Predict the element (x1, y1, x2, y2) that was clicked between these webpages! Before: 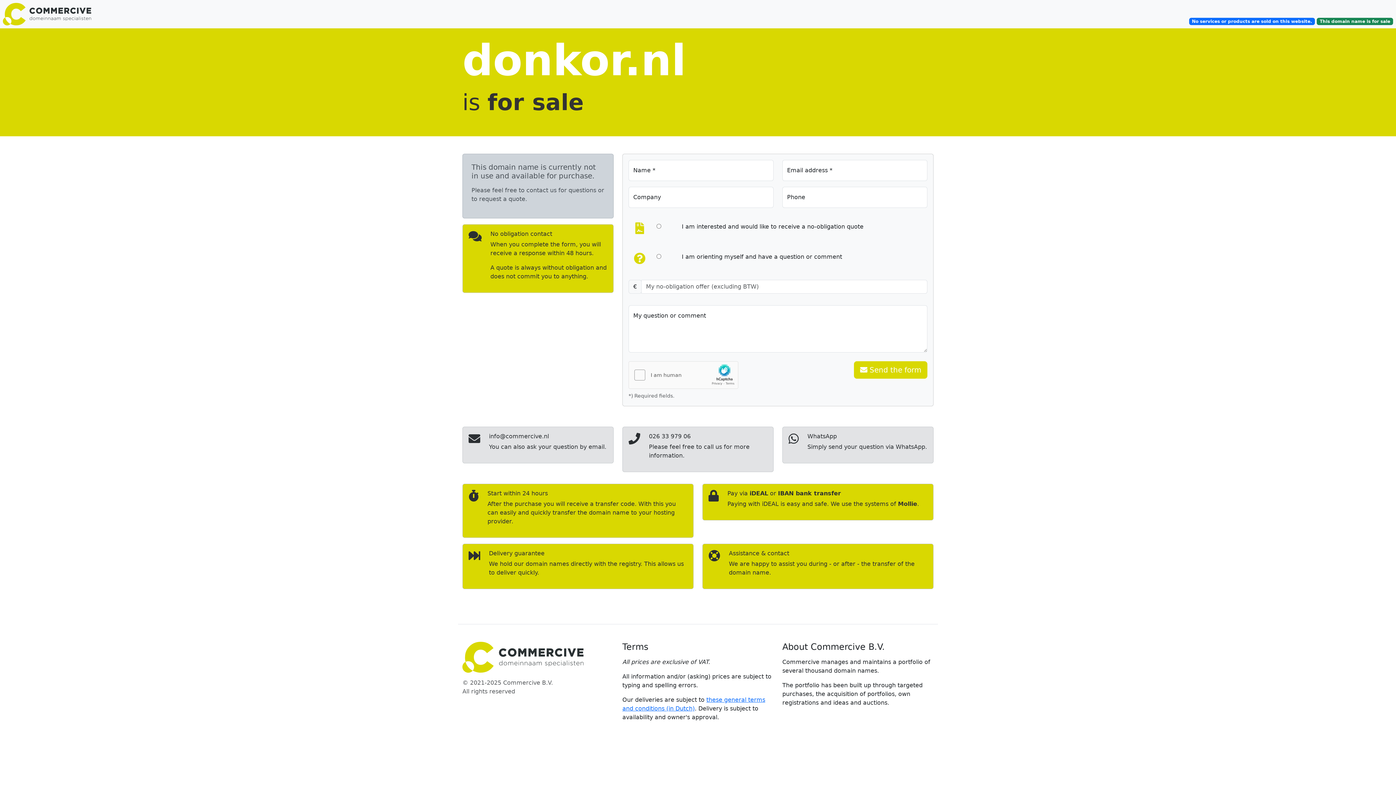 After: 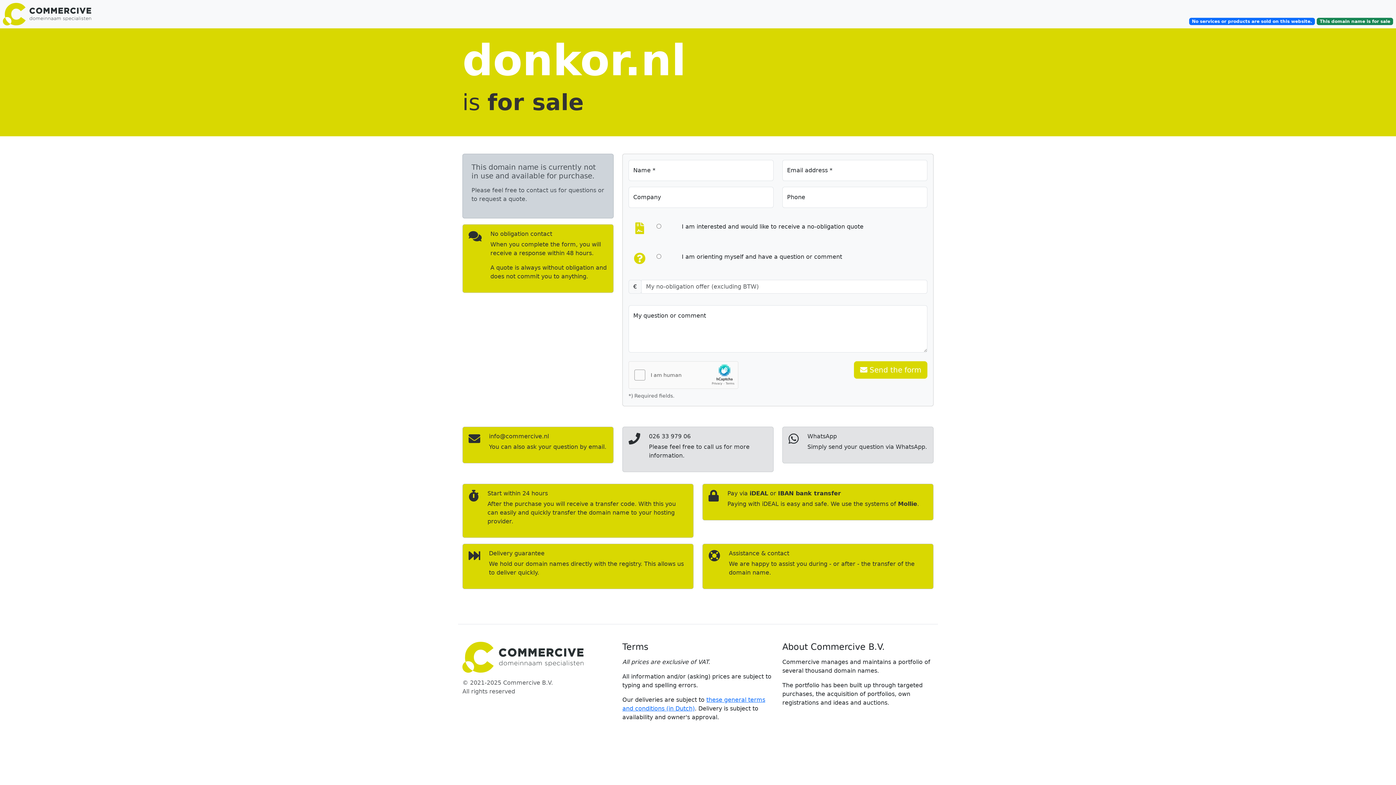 Action: bbox: (462, 426, 613, 463) label: info@commercive.nl

You can also ask your question by email.